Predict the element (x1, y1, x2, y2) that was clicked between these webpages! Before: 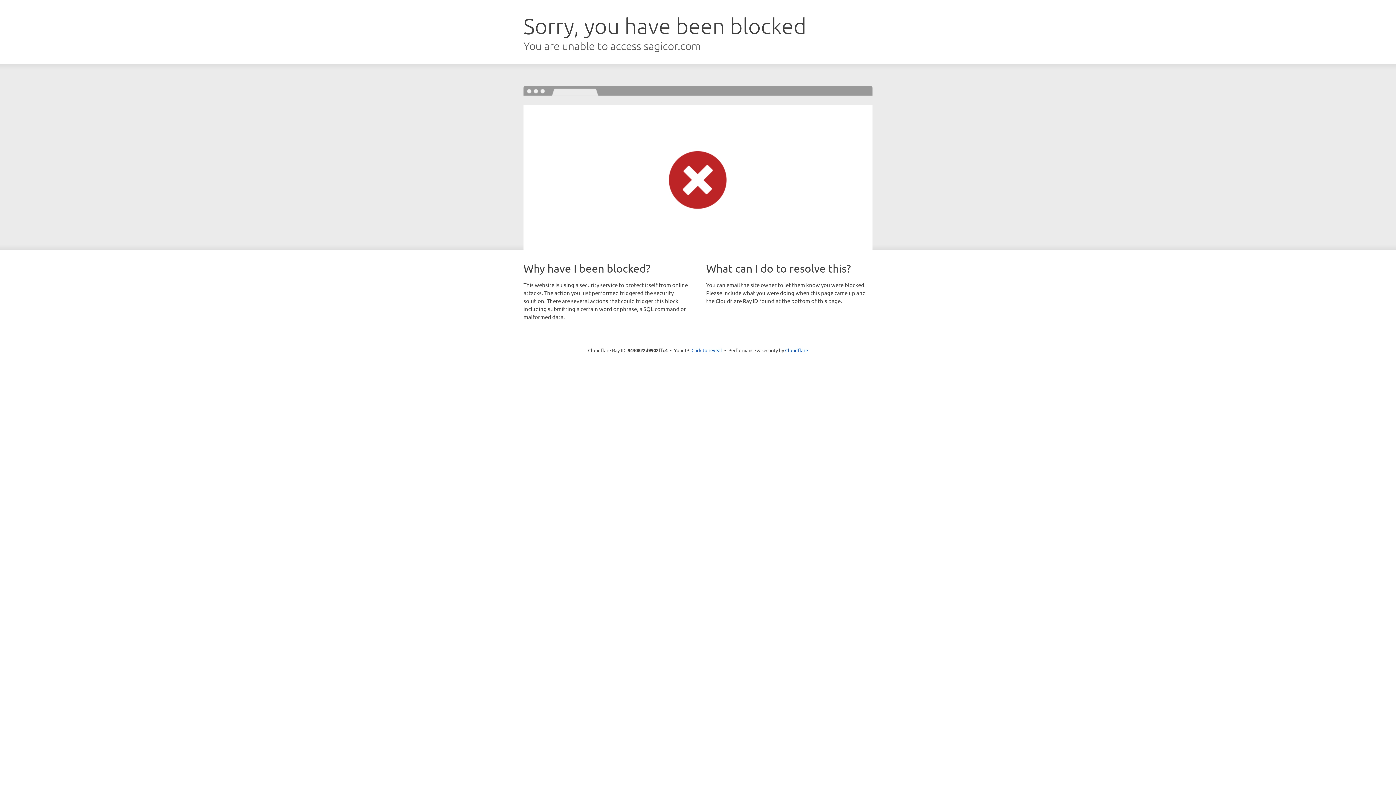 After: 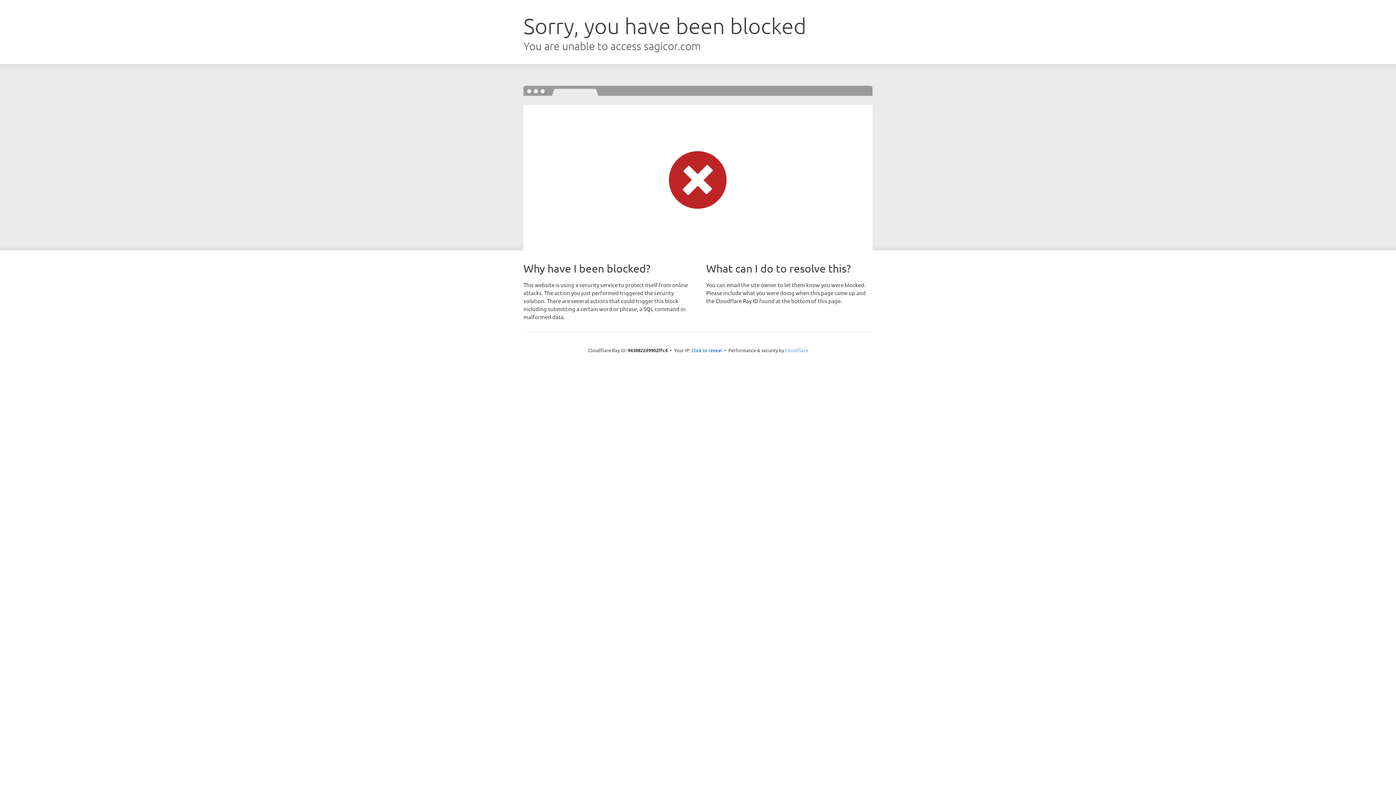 Action: bbox: (785, 347, 808, 353) label: Cloudflare